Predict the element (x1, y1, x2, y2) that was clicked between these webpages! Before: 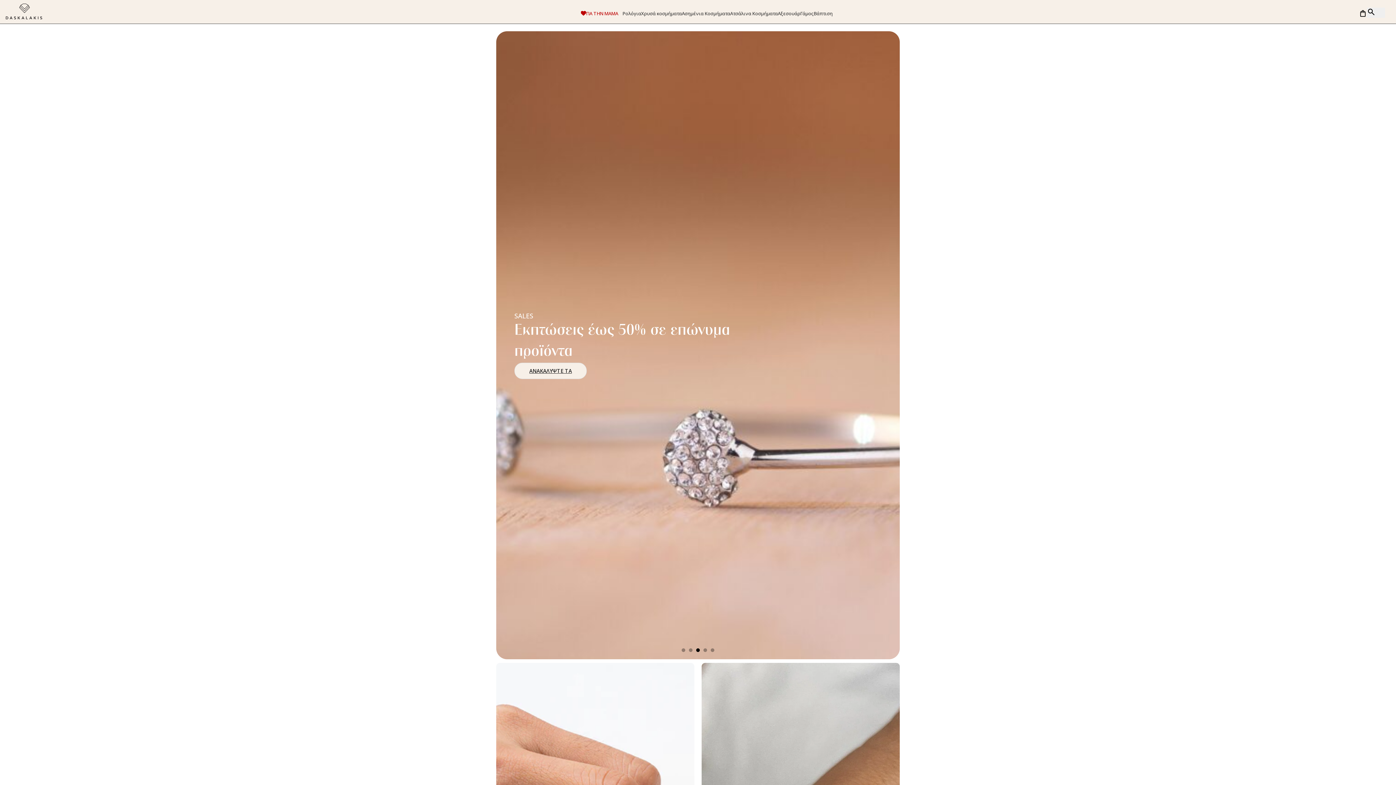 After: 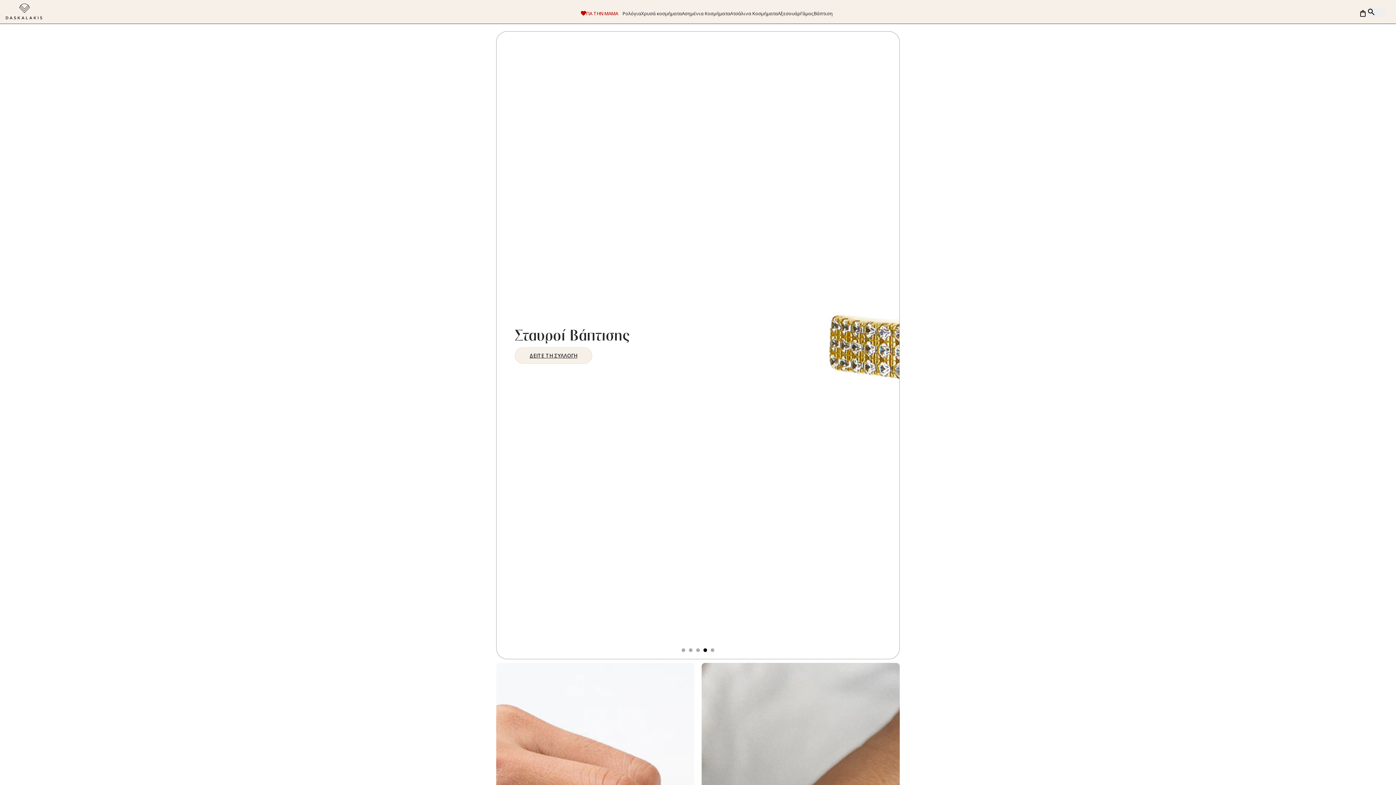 Action: label: Go to slide 4 bbox: (703, 648, 707, 652)